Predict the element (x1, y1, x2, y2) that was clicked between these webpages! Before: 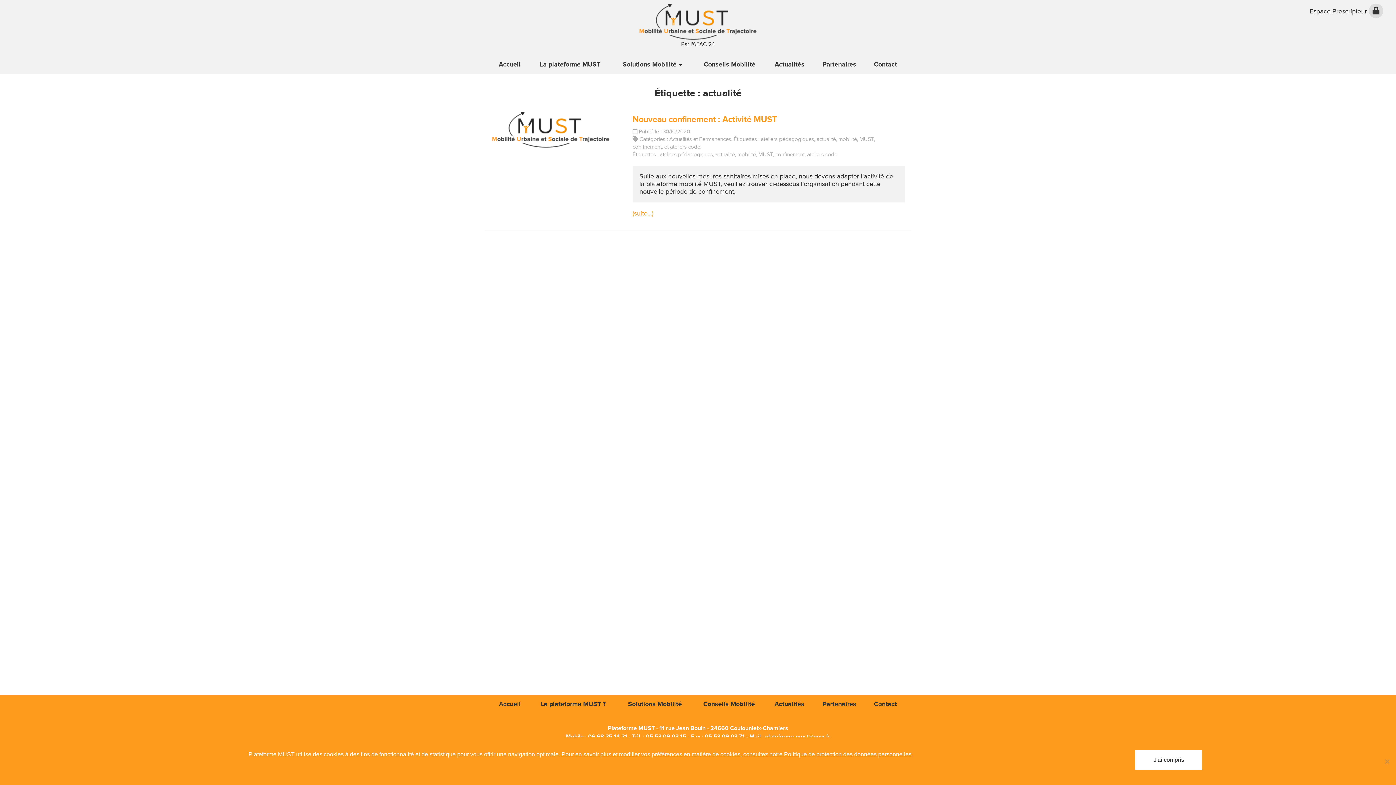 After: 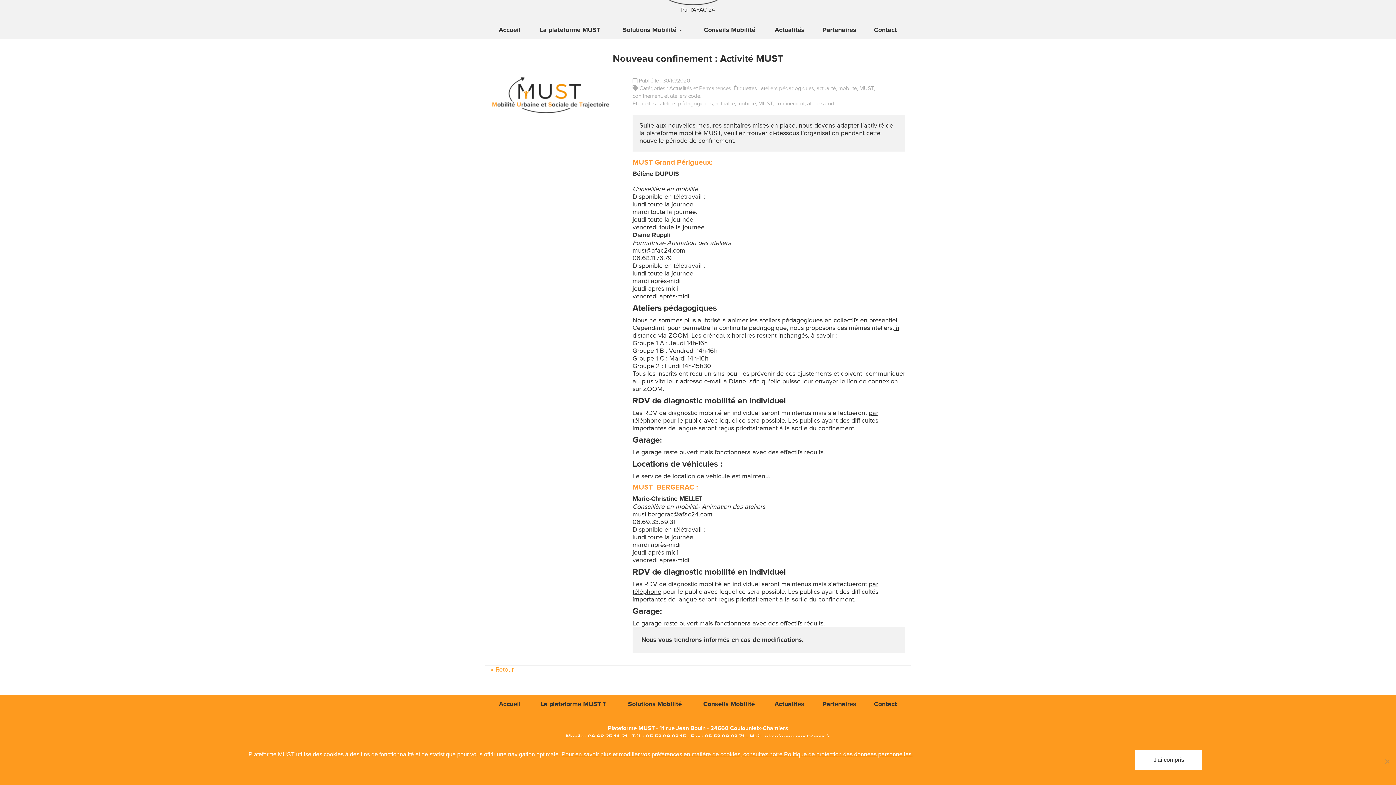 Action: bbox: (632, 209, 653, 217) label: (suite…)